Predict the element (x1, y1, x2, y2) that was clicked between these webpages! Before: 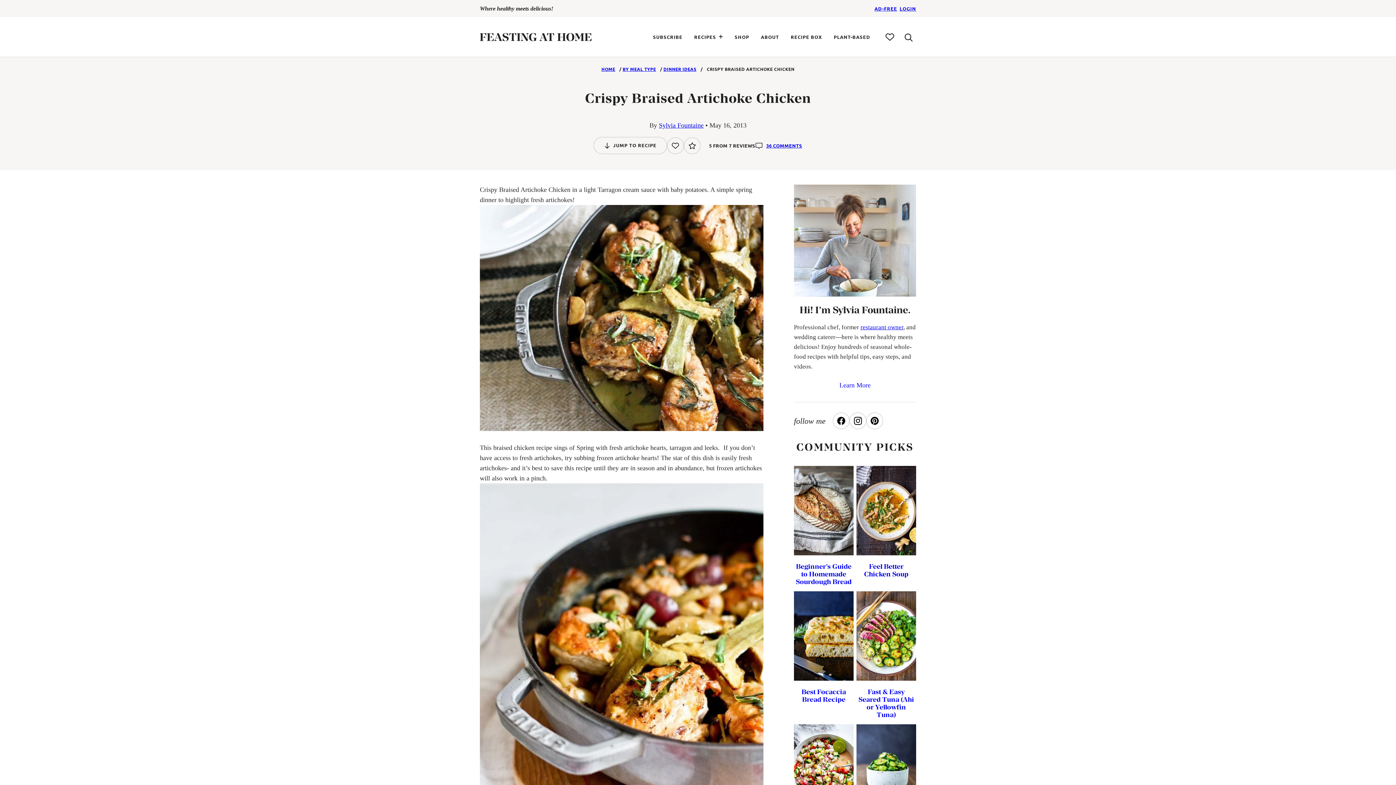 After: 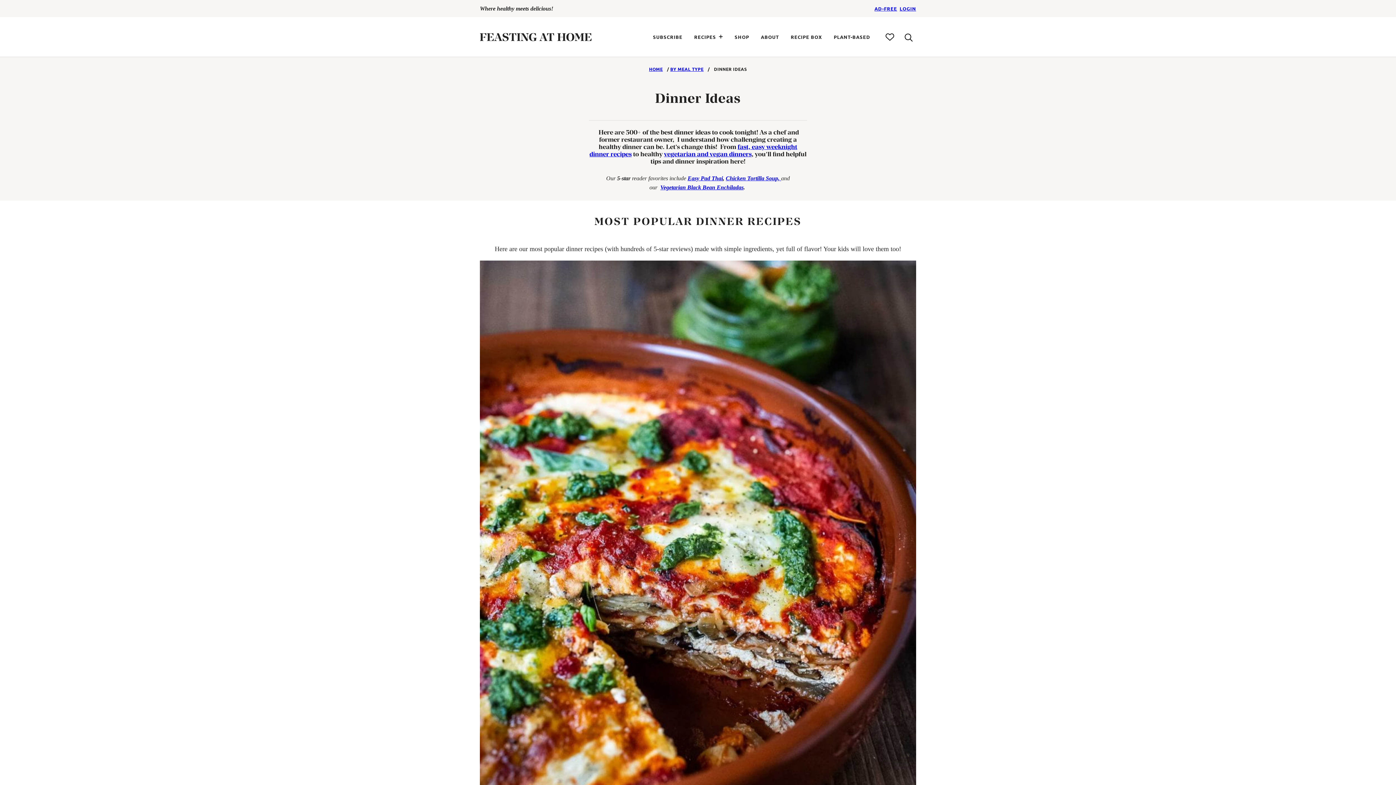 Action: bbox: (663, 66, 696, 72) label: DINNER IDEAS